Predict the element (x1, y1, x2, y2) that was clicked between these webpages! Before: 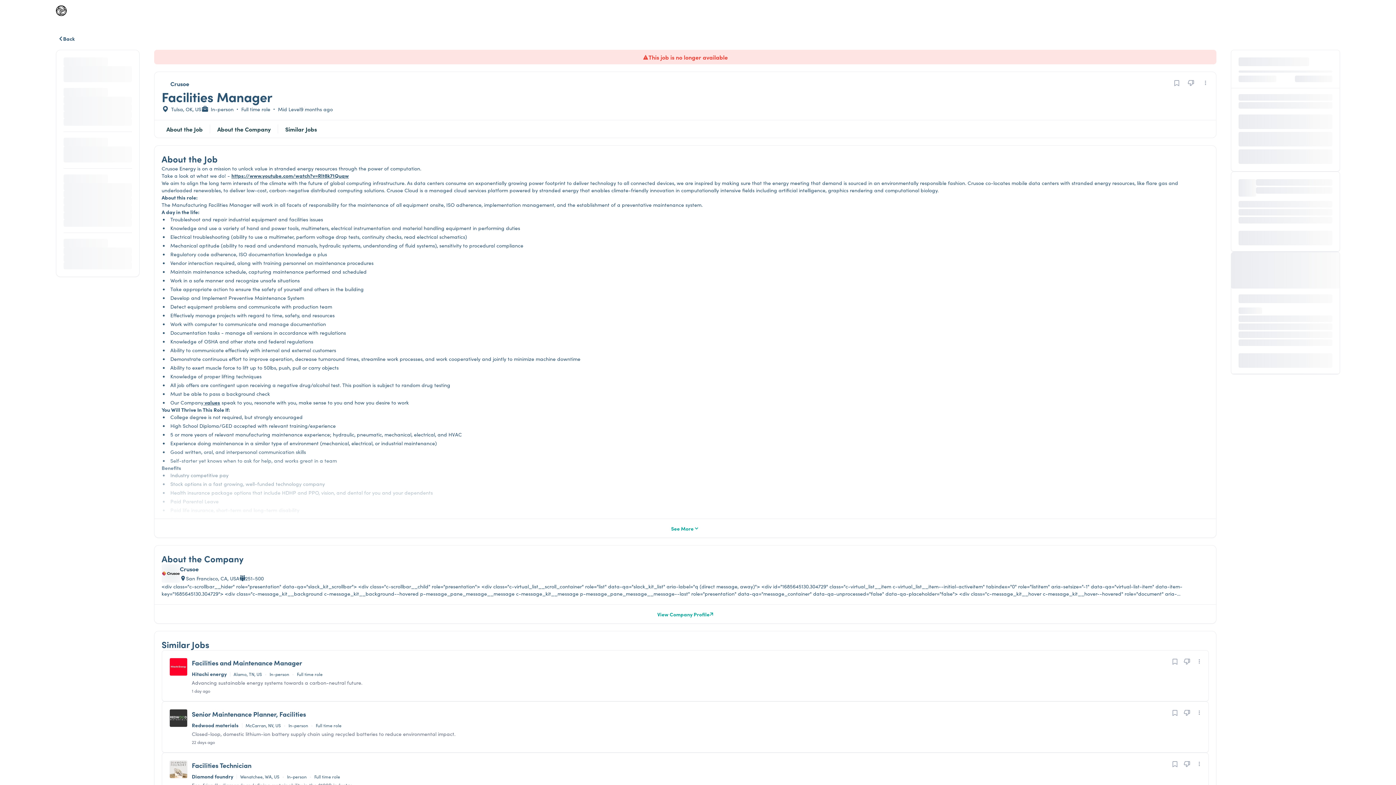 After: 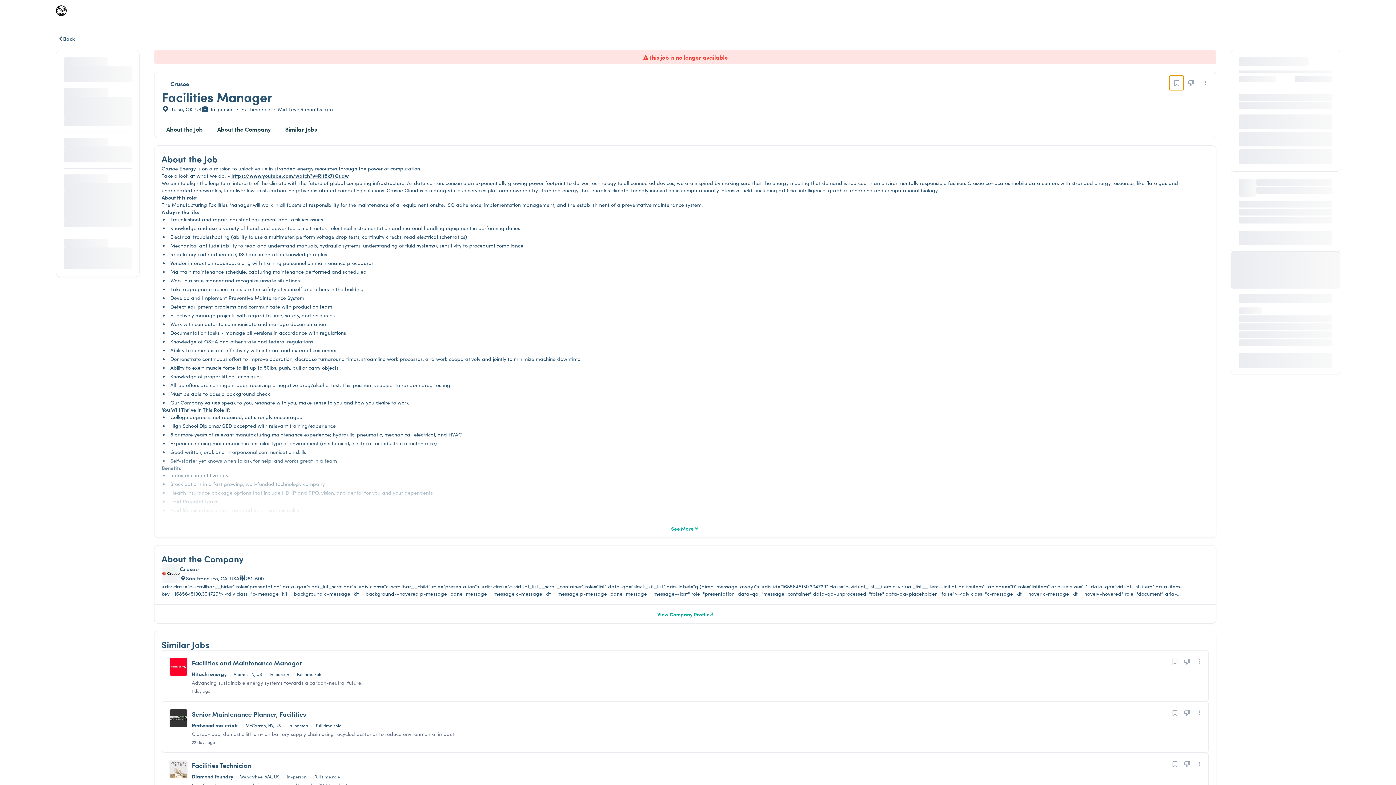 Action: bbox: (1169, 75, 1184, 90) label: Bookmark "job"}